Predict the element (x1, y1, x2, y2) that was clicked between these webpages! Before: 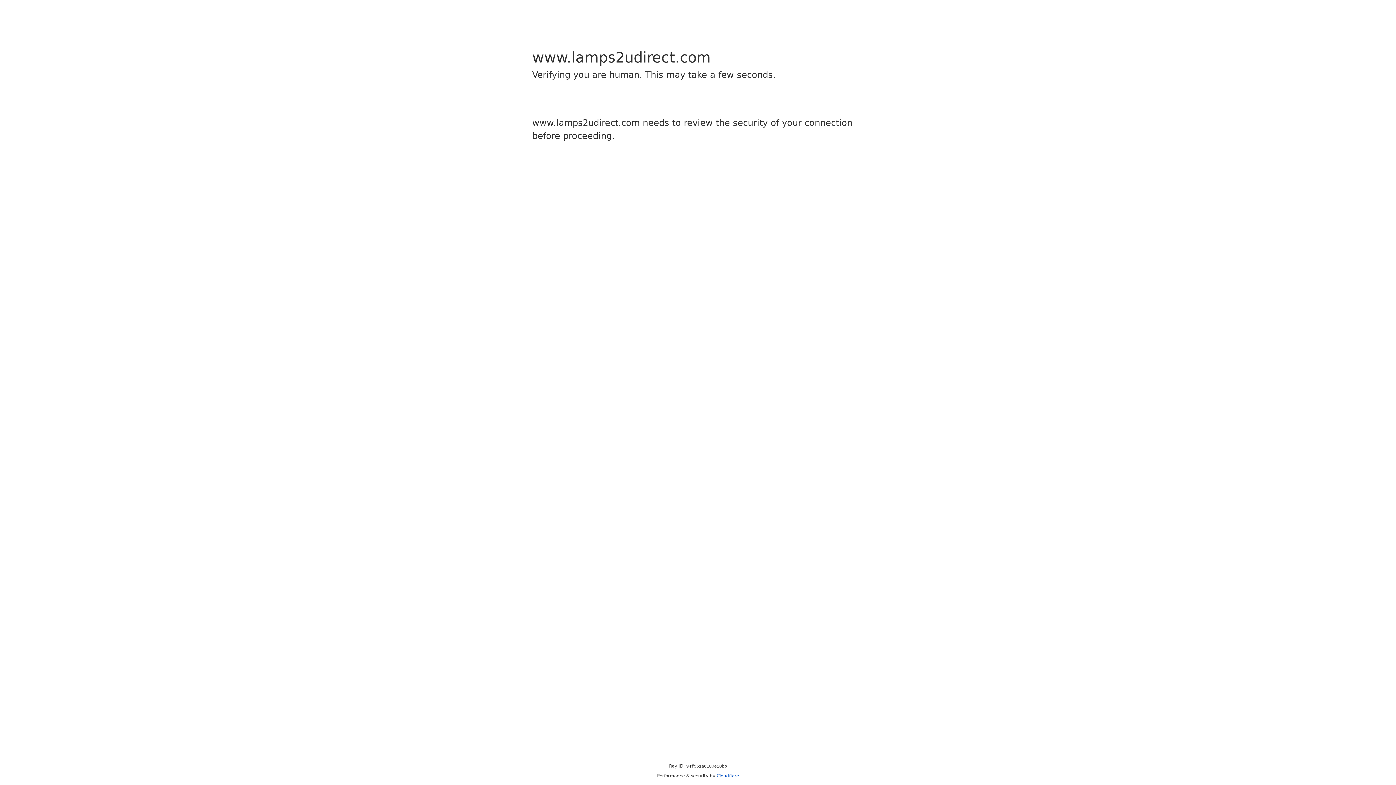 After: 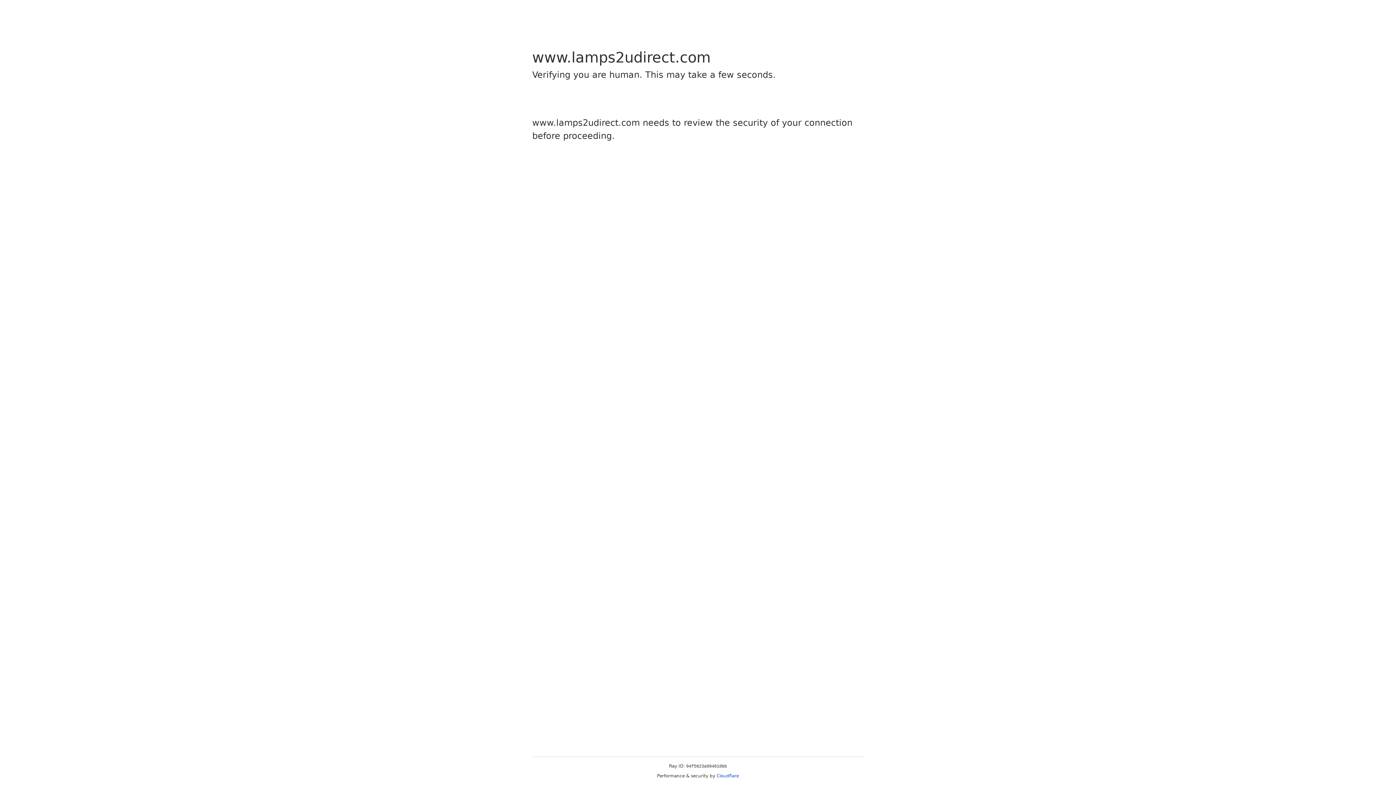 Action: bbox: (716, 773, 739, 778) label: Cloudflare